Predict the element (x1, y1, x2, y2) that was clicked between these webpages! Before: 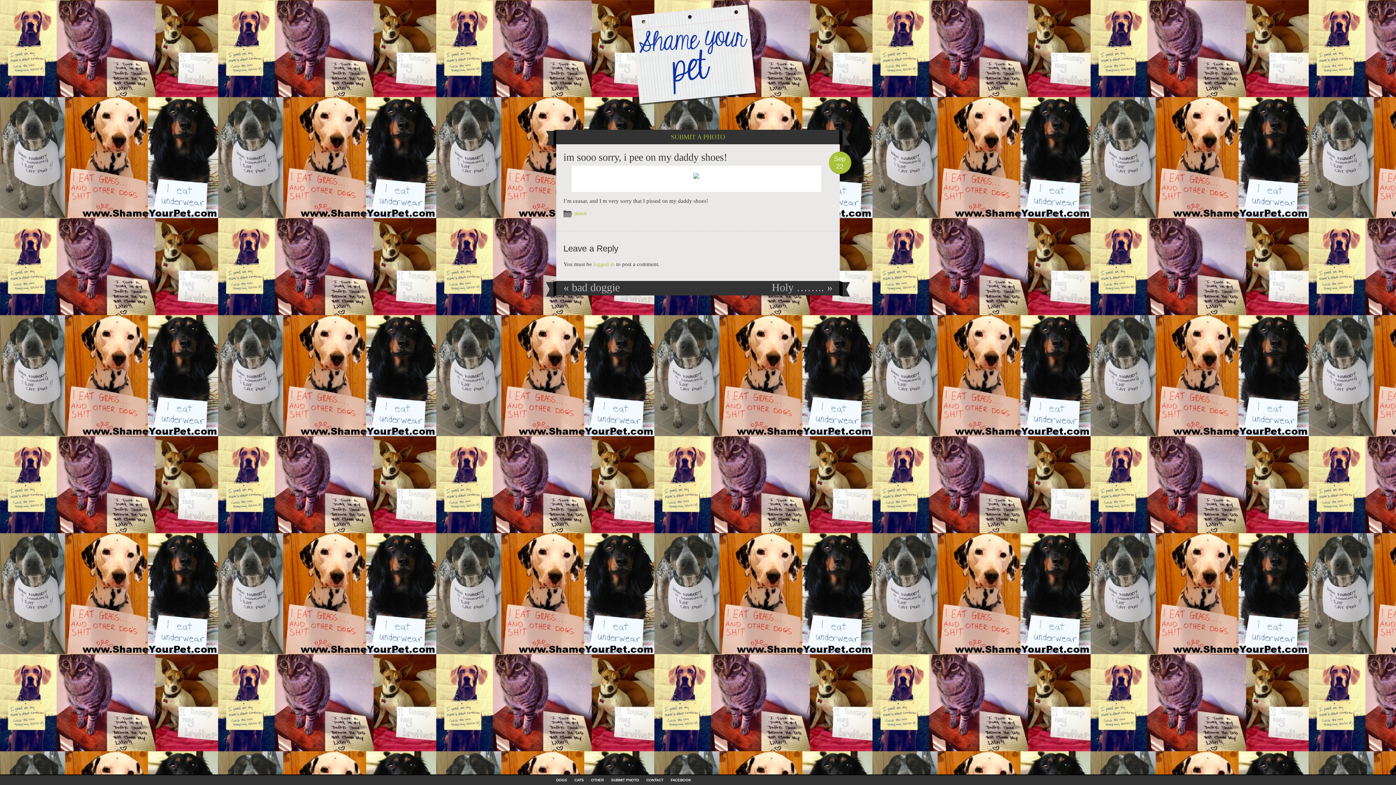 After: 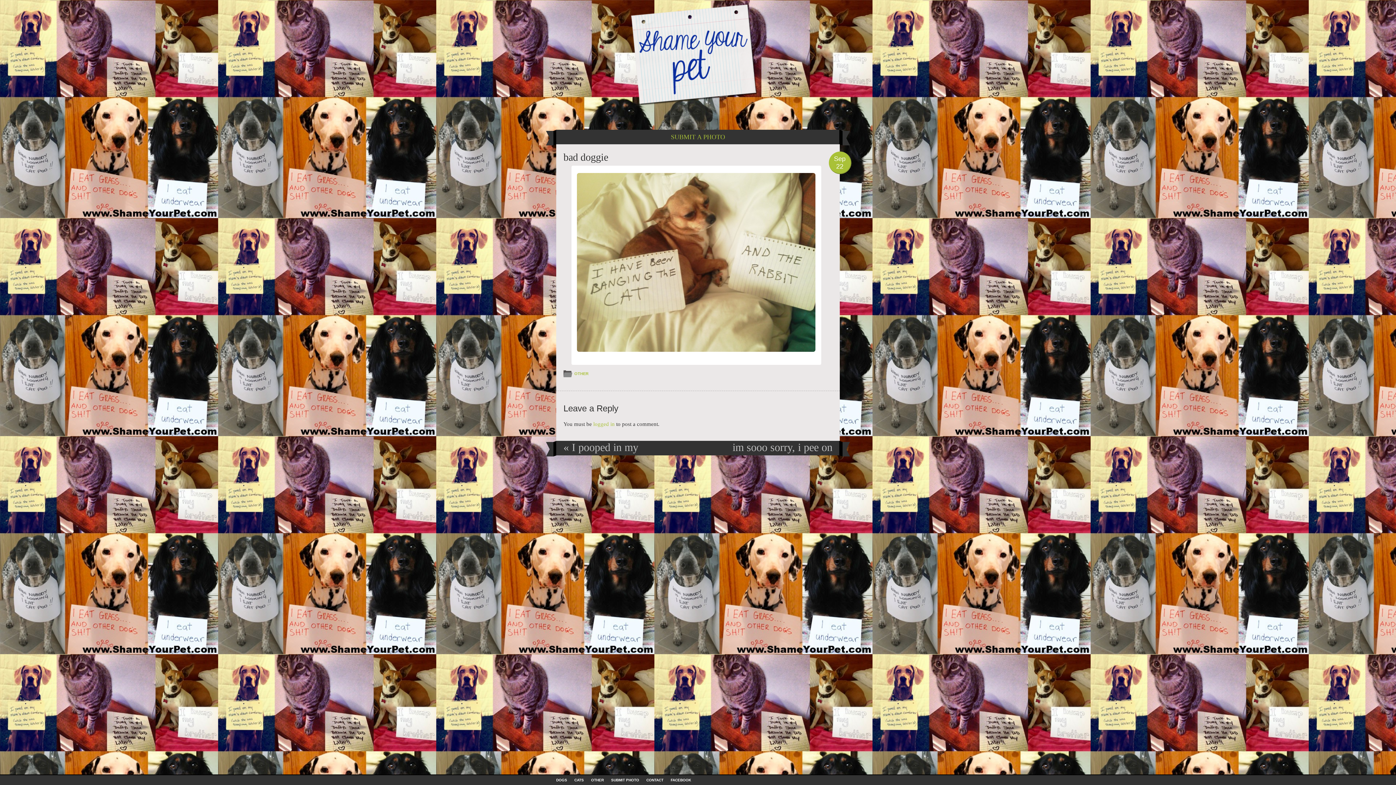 Action: label: « bad doggie bbox: (563, 281, 620, 293)